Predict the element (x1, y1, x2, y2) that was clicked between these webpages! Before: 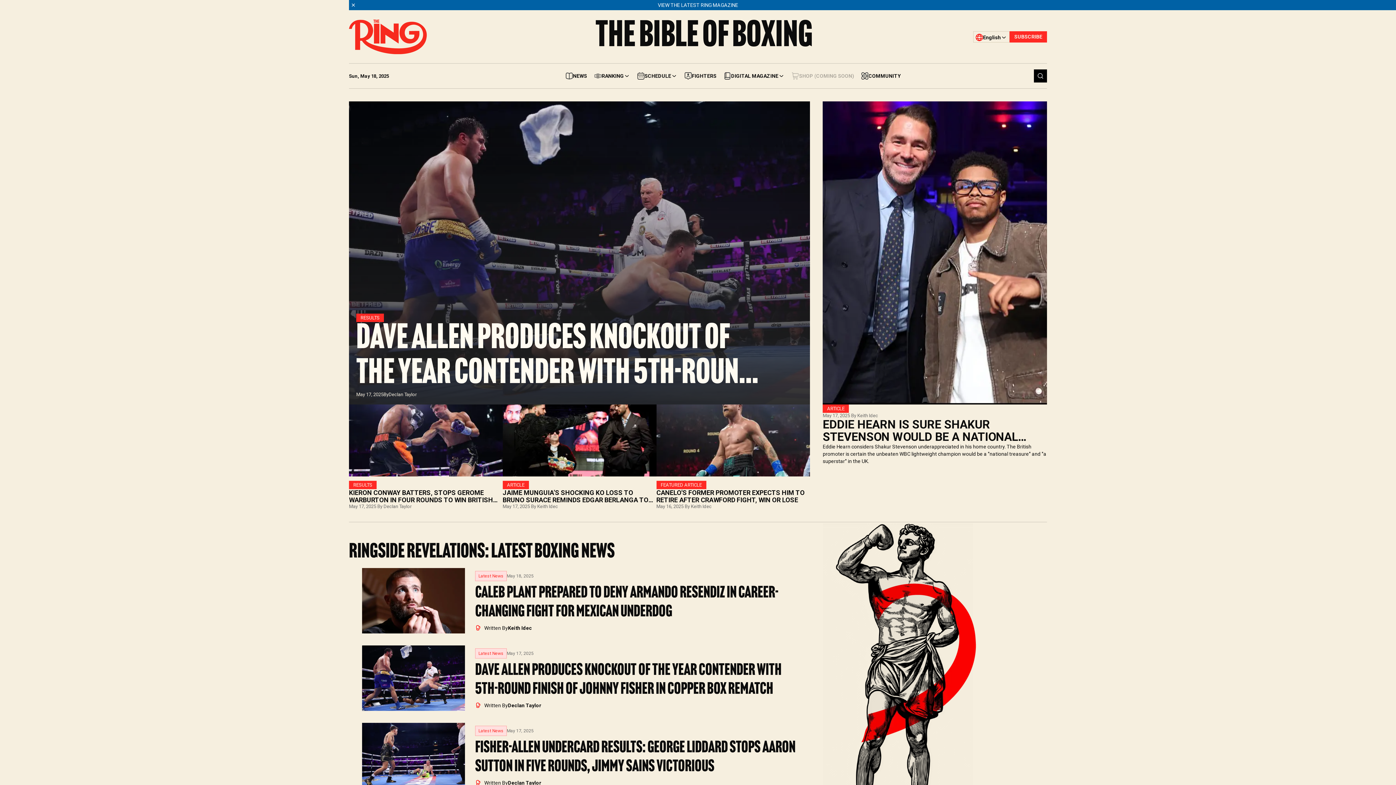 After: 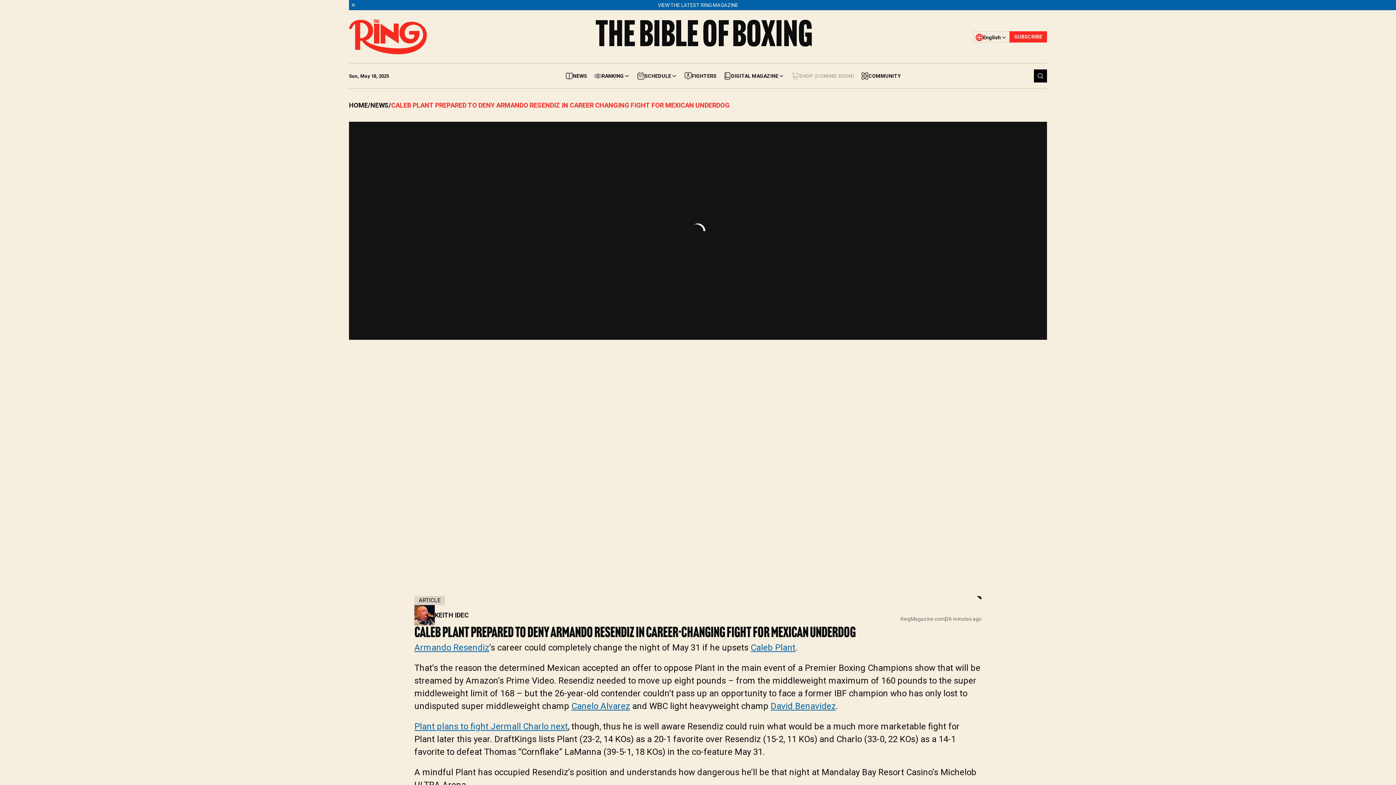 Action: label: Latest News
May 18, 2025
Caleb Plant Prepared To Deny Armando Resendiz In Career-Changing Fight For Mexican Underdog
Written By
Keith Idec bbox: (356, 562, 810, 640)